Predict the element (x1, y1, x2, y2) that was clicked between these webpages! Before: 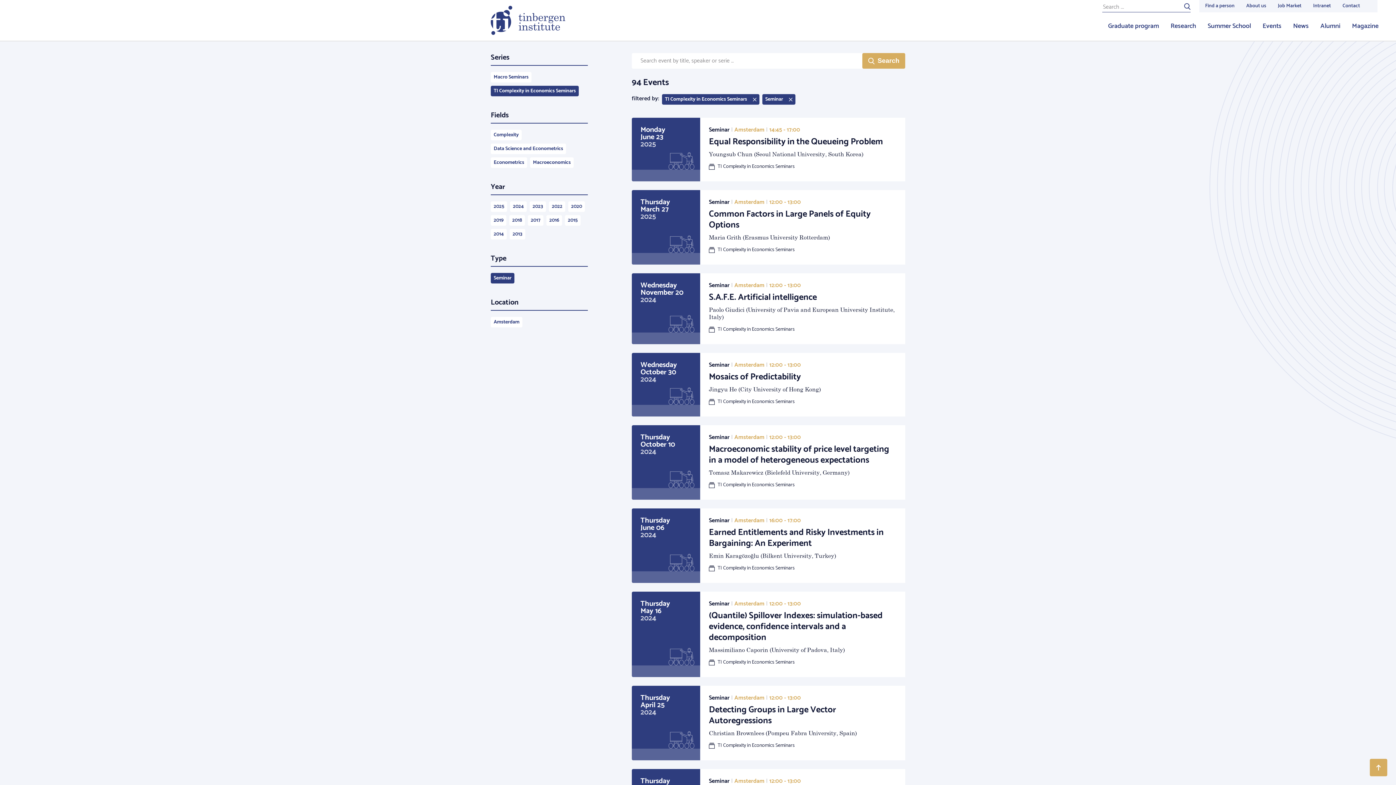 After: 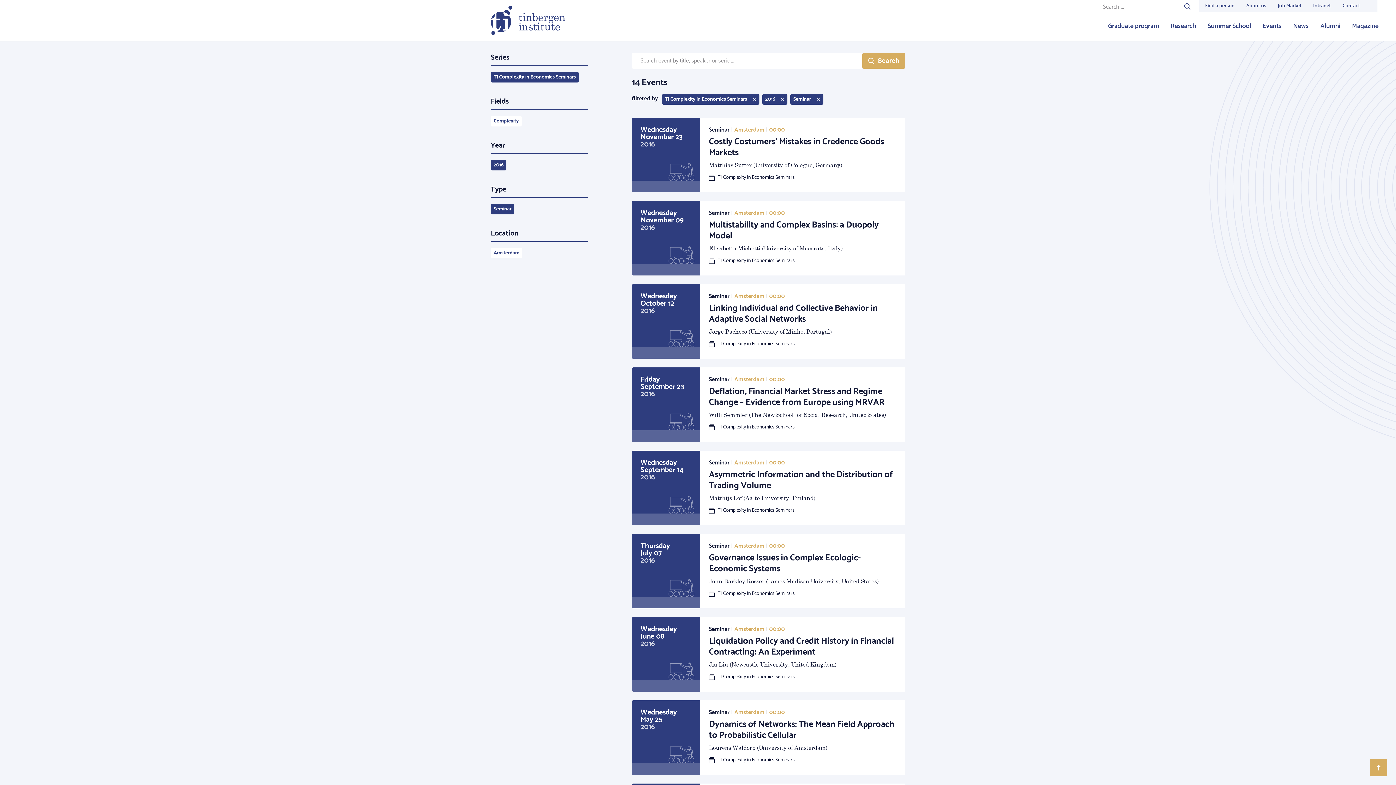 Action: label: 2016 bbox: (546, 215, 562, 225)